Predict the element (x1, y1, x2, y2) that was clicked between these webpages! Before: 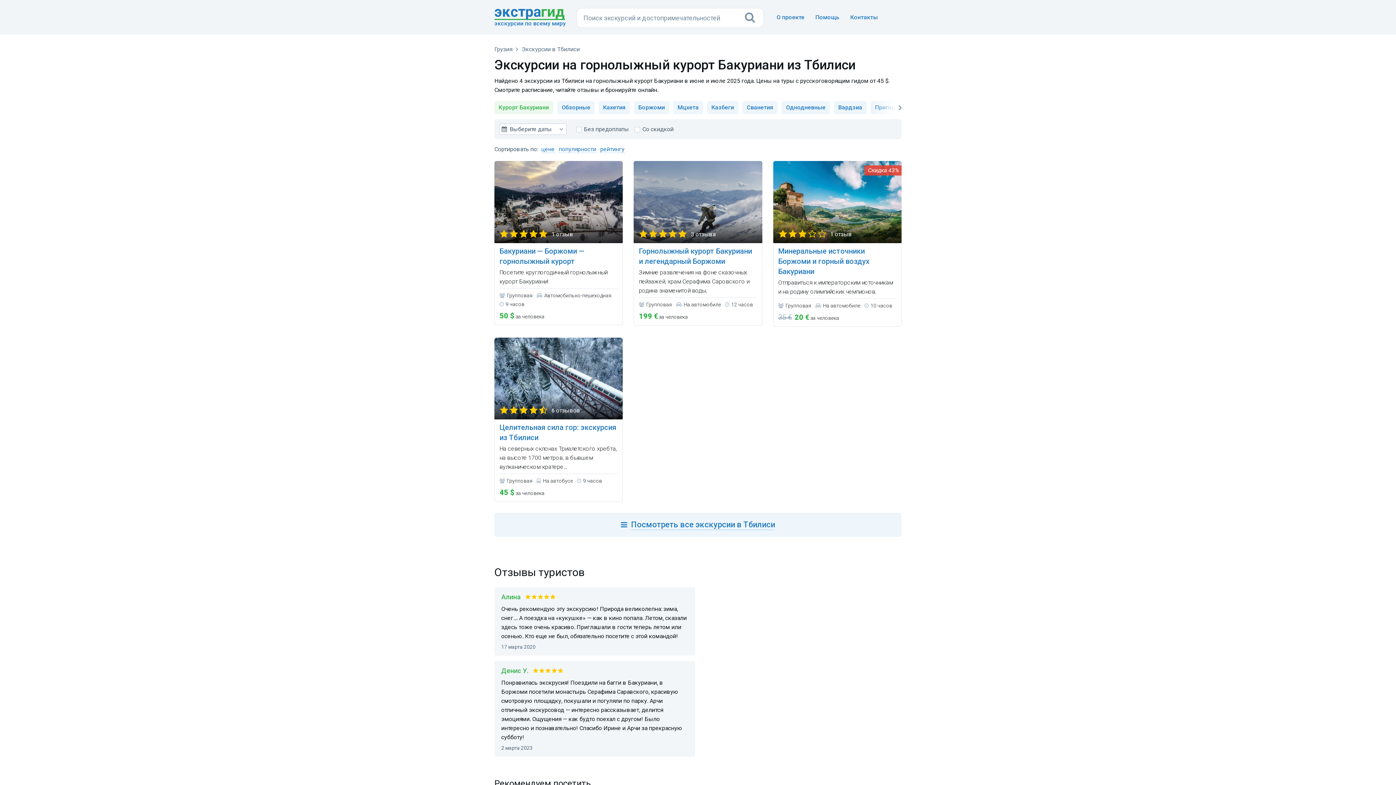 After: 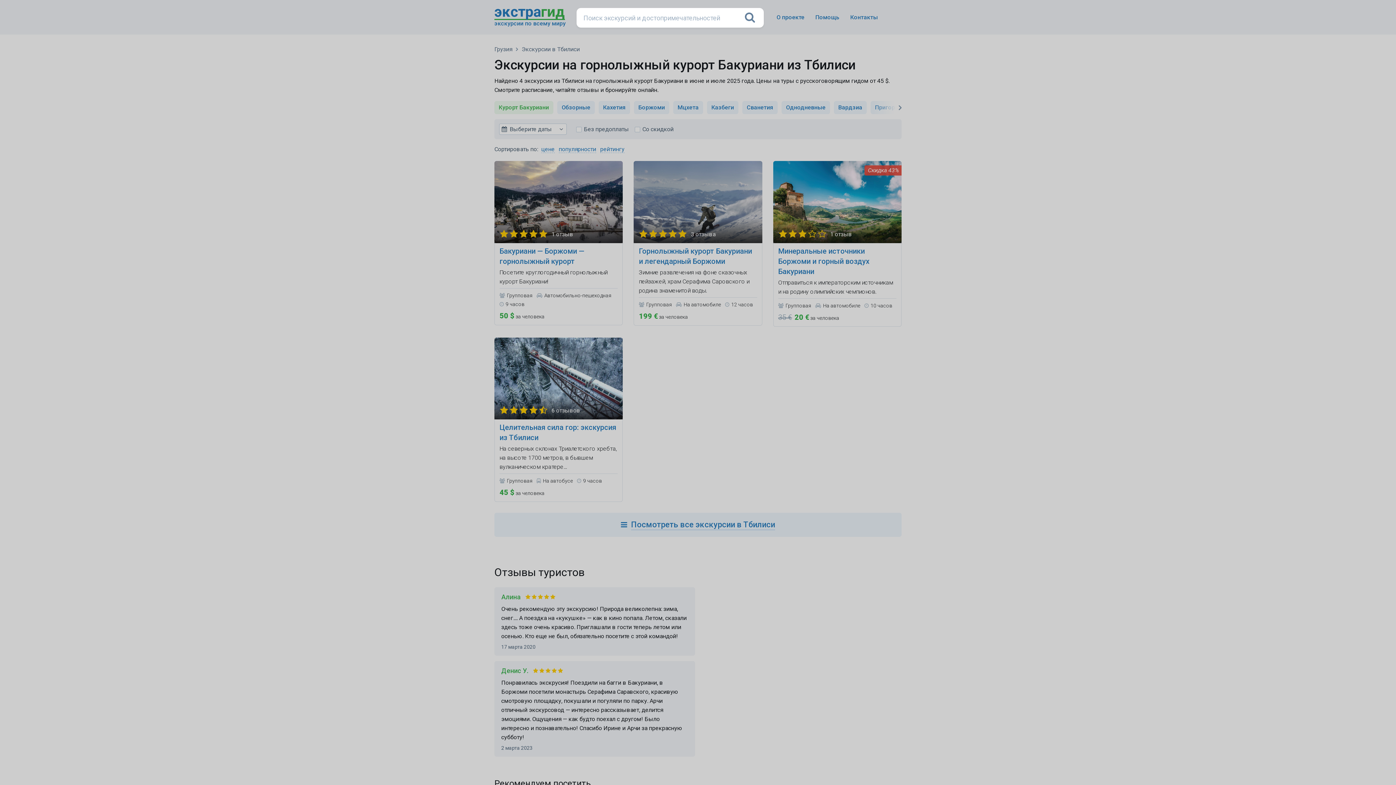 Action: bbox: (745, 8, 758, 26)